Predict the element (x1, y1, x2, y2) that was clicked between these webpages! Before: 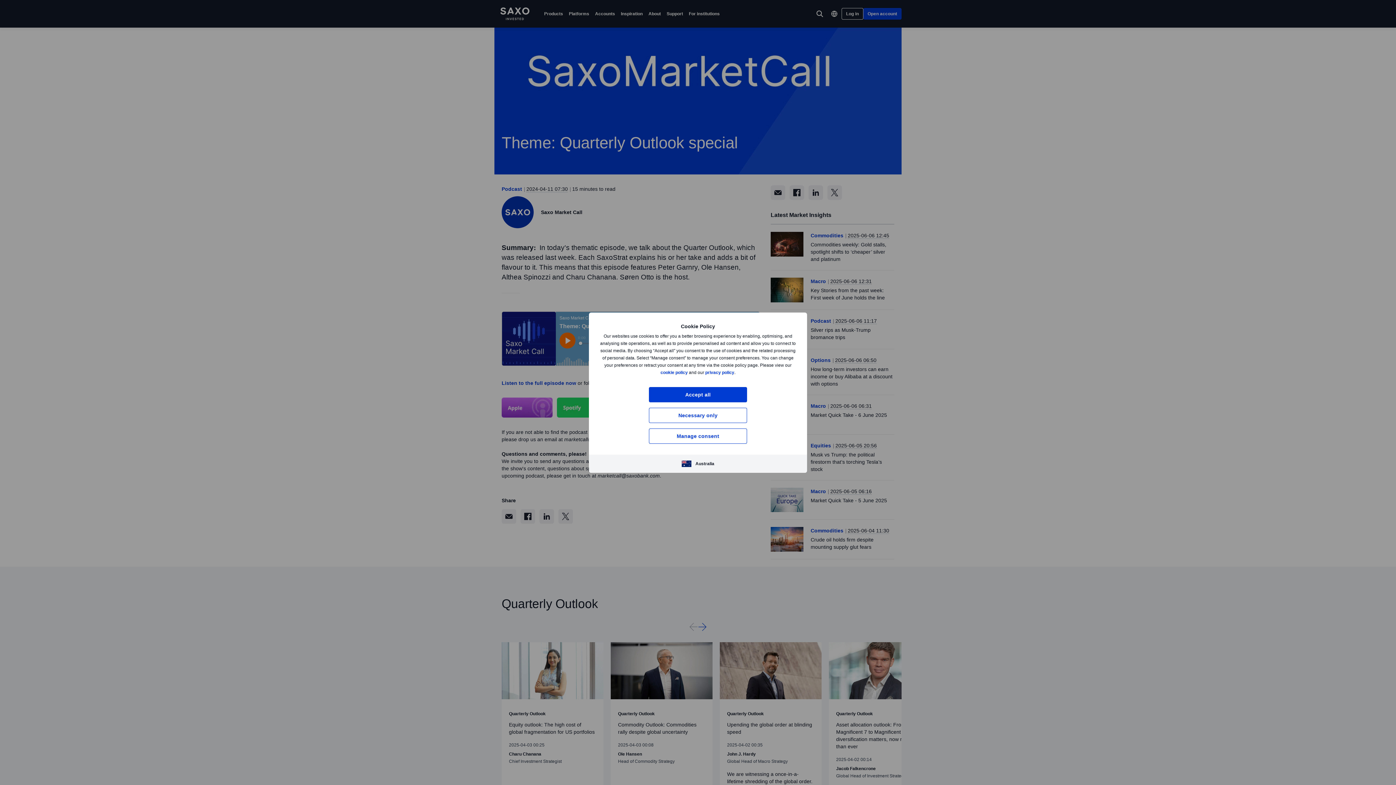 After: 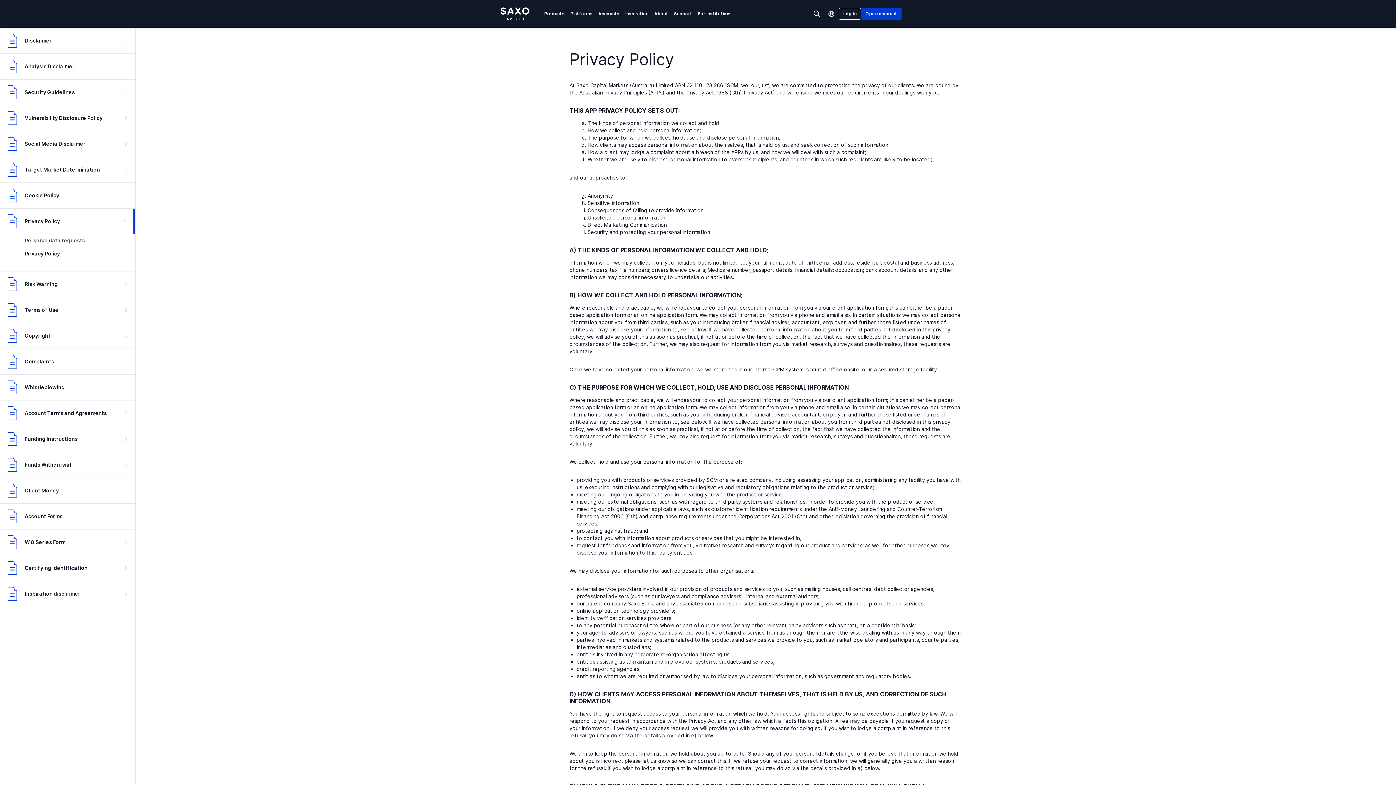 Action: label: privacy policy bbox: (705, 370, 734, 375)